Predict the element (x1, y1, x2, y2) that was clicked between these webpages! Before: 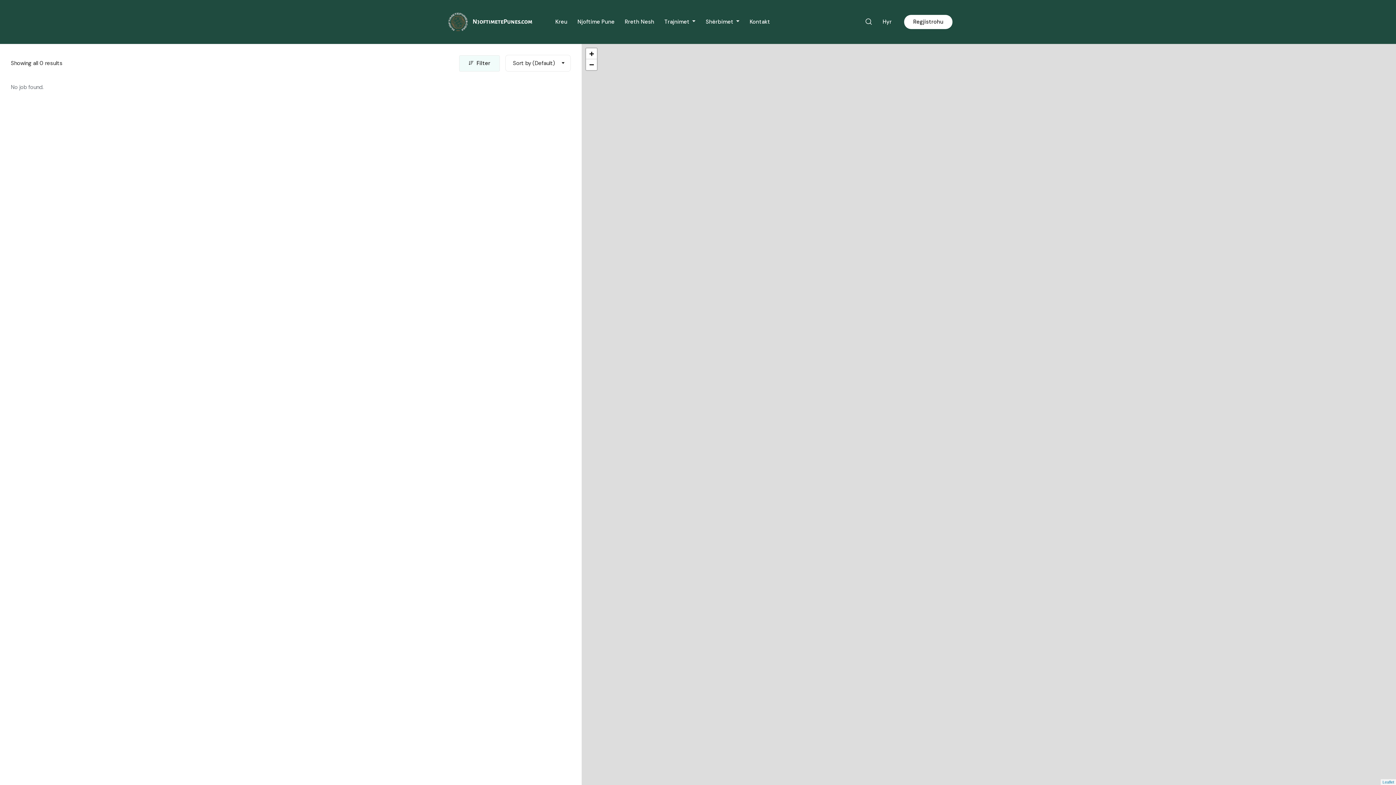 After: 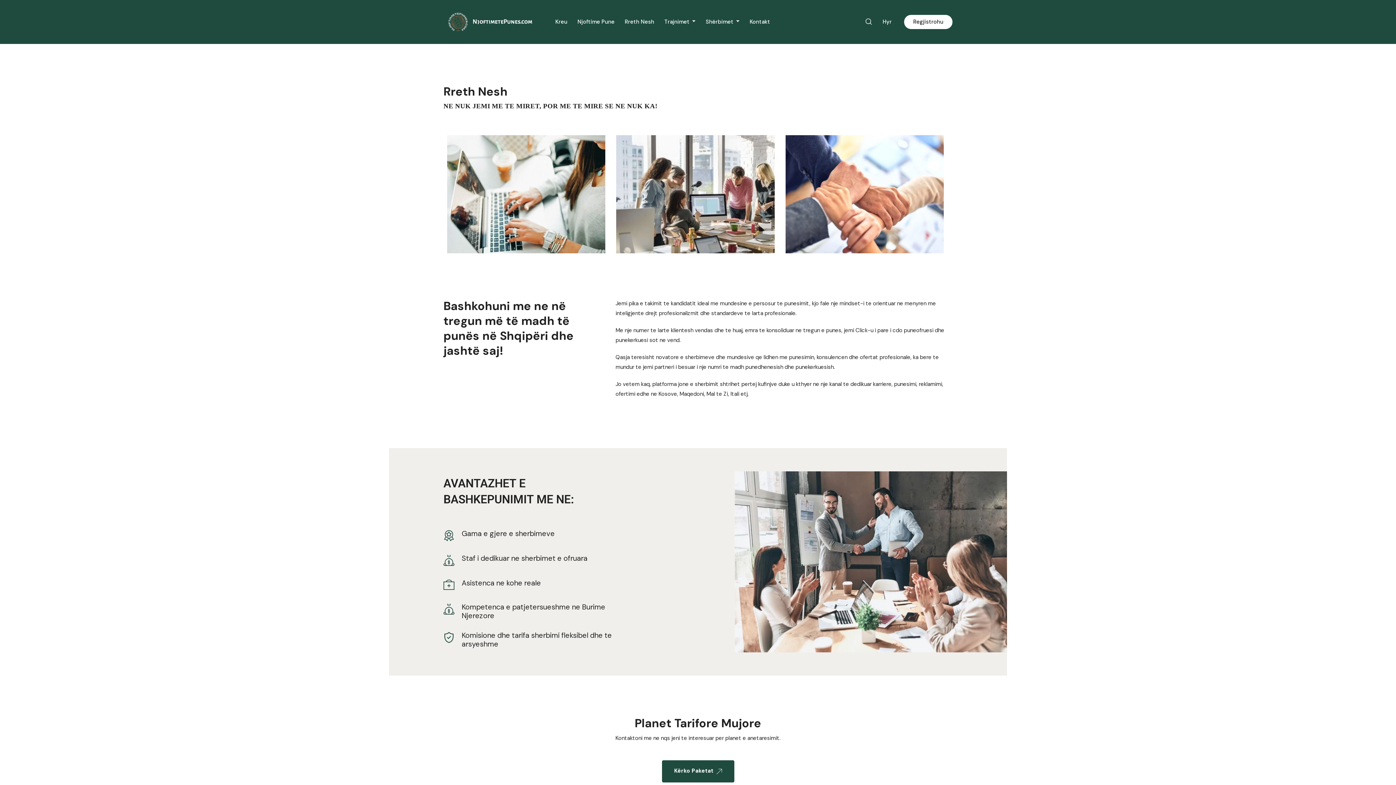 Action: label: Rreth Nesh bbox: (624, 14, 654, 28)